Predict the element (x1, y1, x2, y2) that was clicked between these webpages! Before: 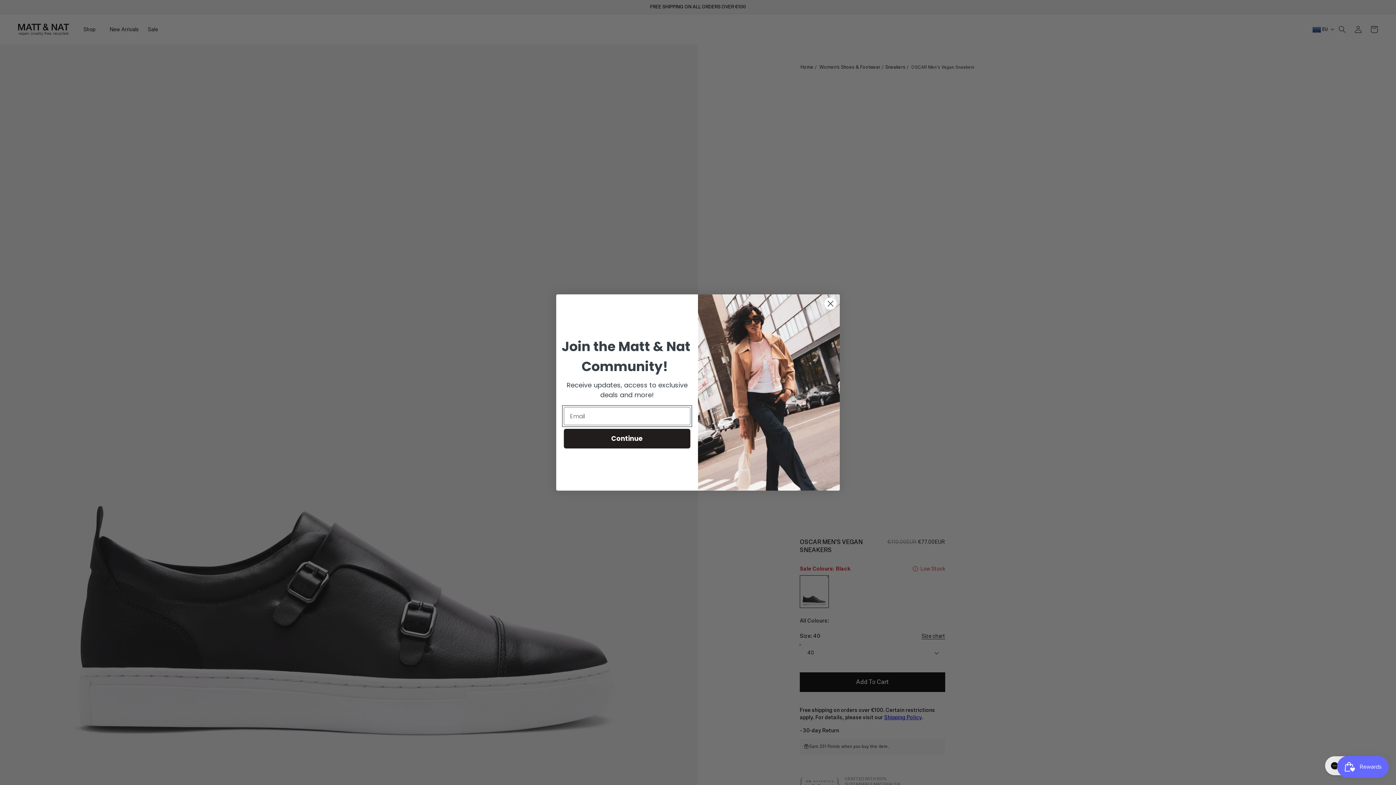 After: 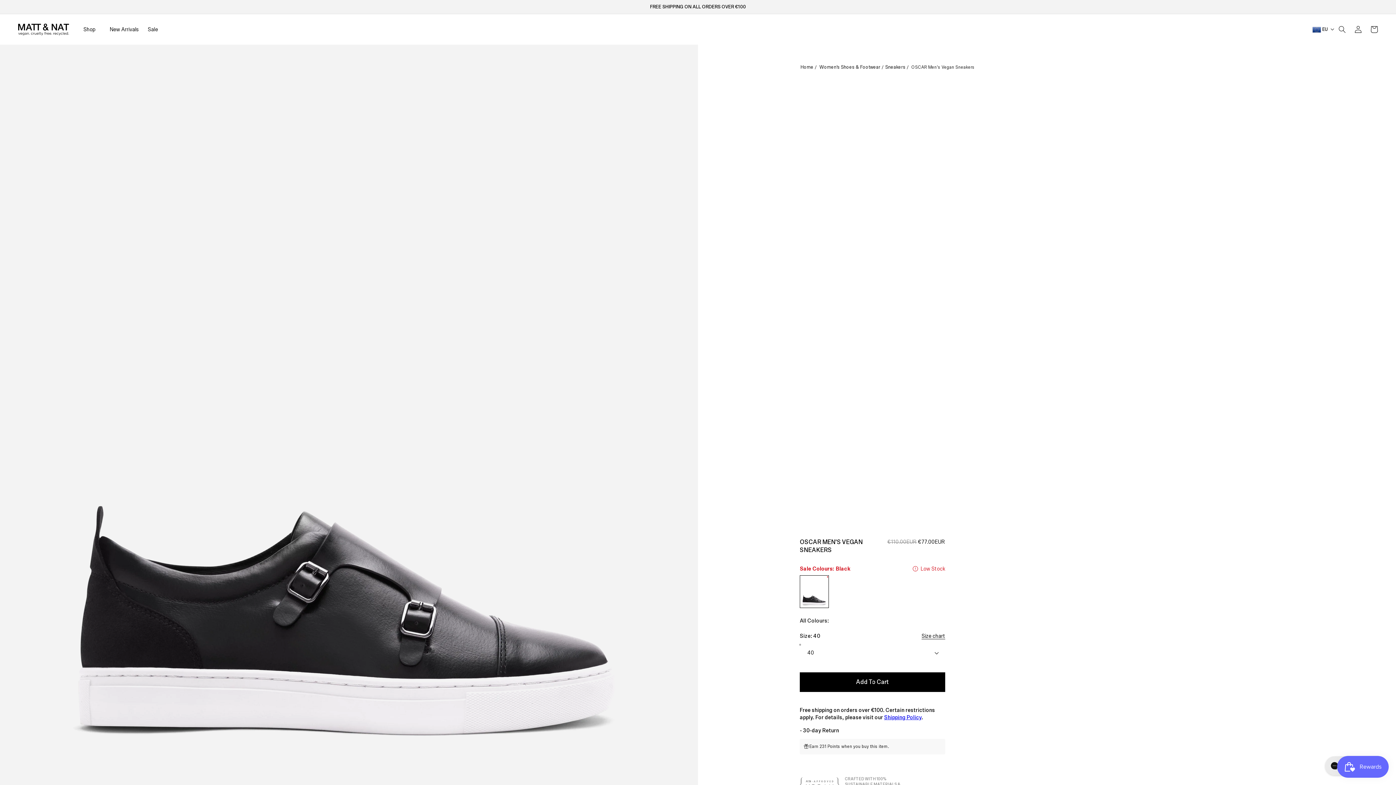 Action: label: Close dialog bbox: (824, 297, 837, 310)